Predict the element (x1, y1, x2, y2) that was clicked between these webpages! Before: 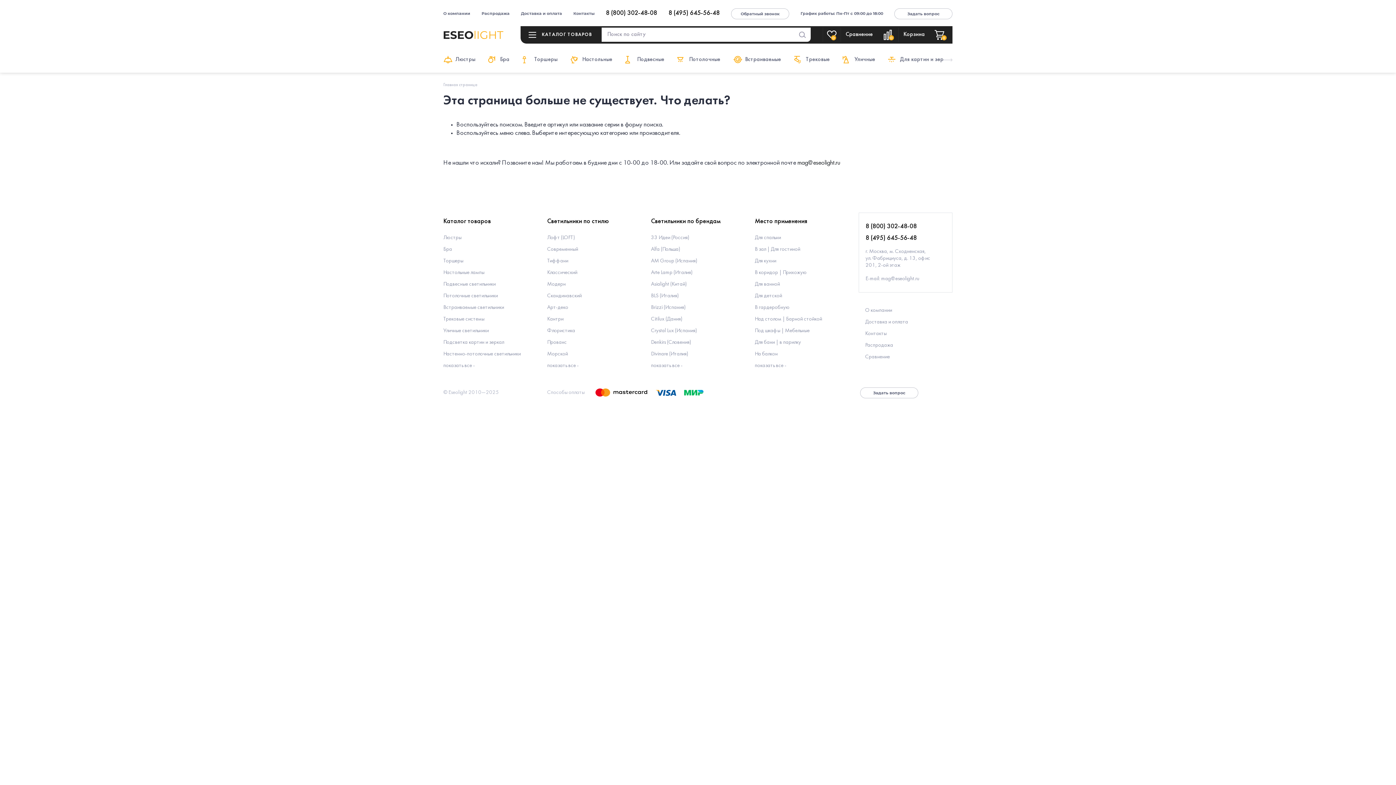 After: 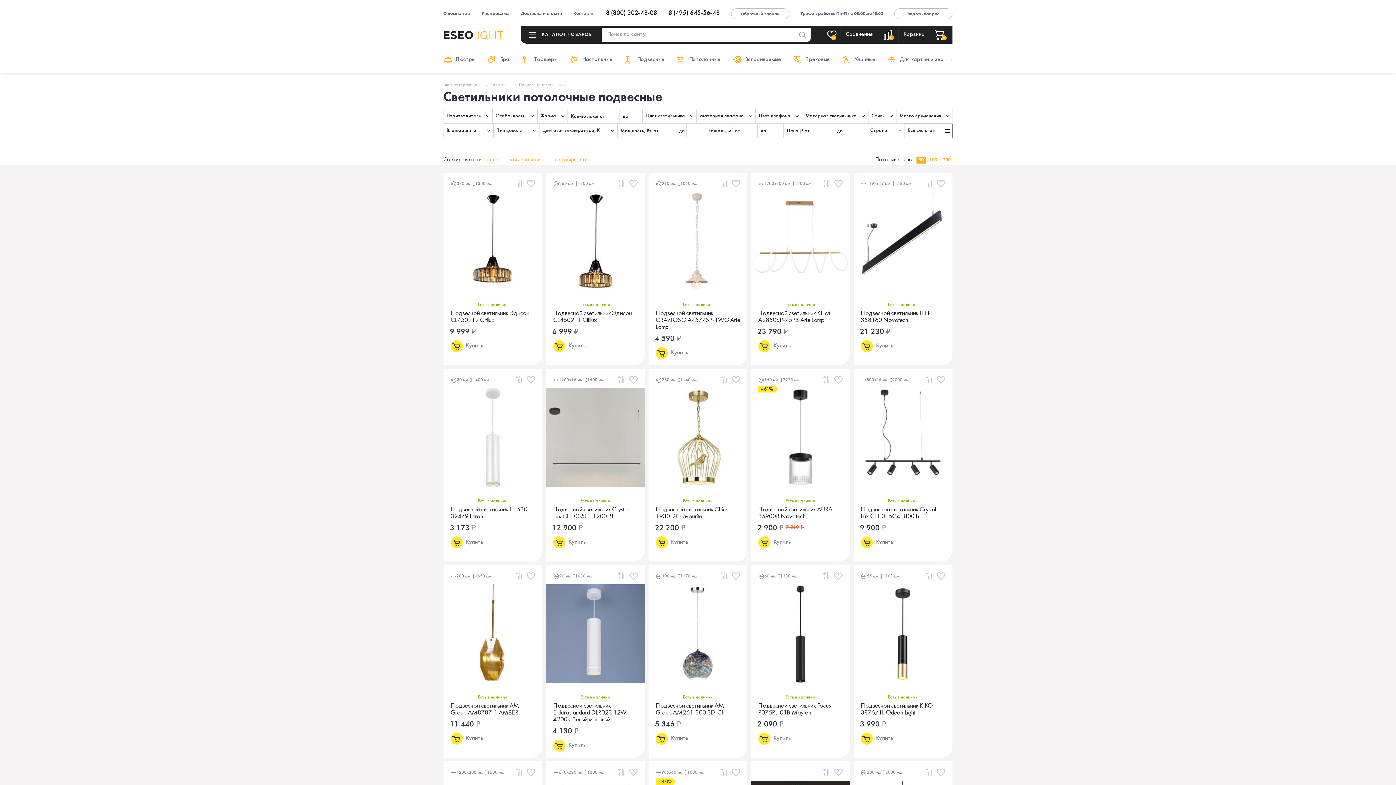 Action: label: Подвесные светильники bbox: (443, 281, 537, 288)